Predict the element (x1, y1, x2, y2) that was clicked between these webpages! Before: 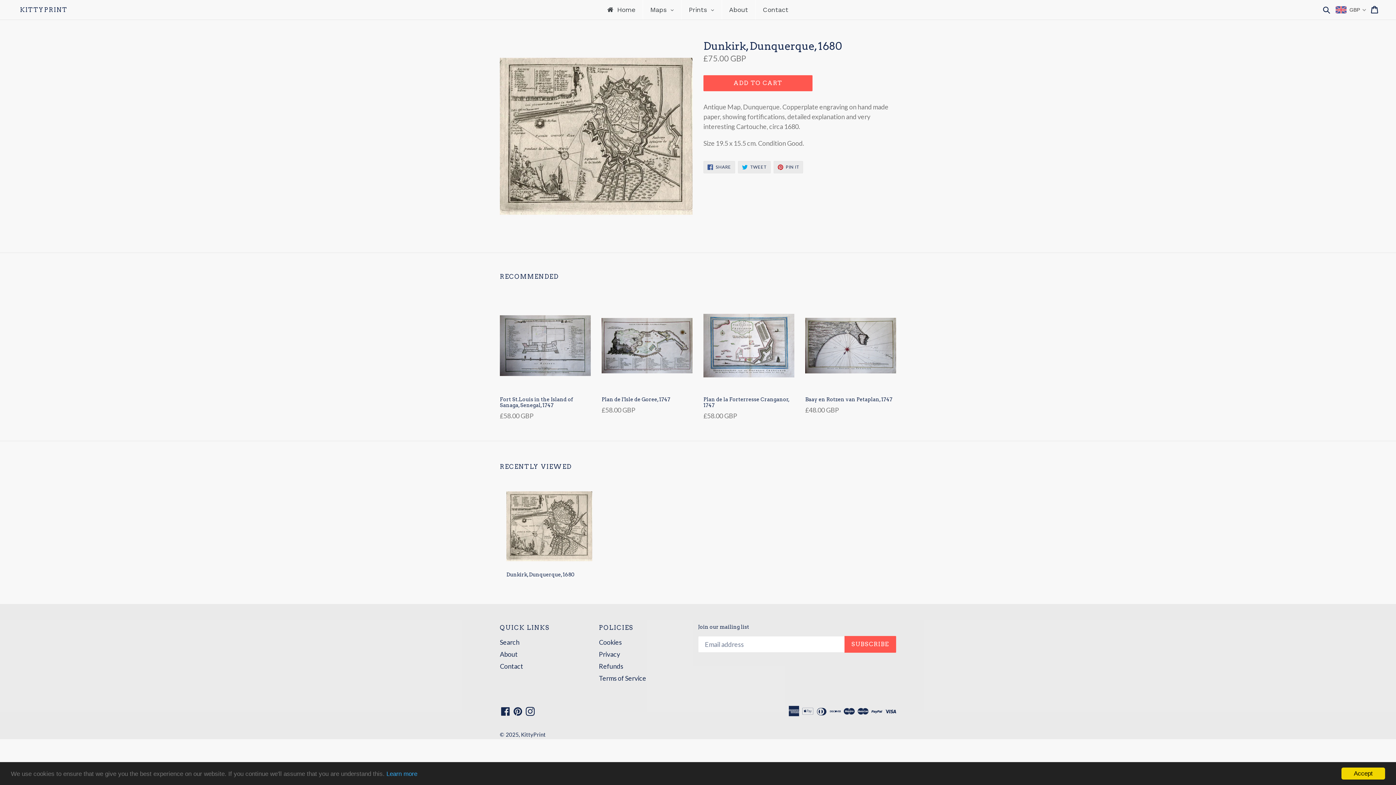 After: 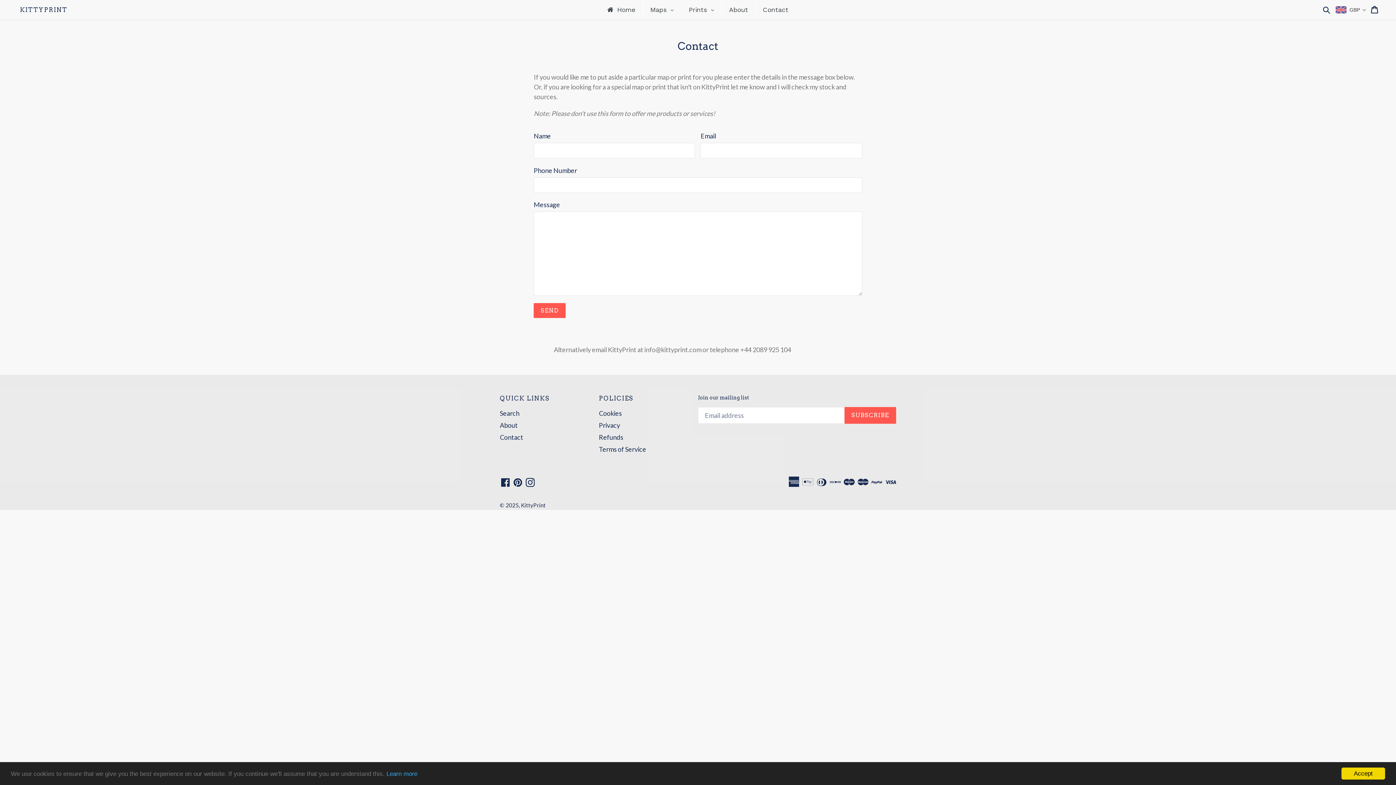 Action: label: Contact bbox: (755, 0, 795, 19)